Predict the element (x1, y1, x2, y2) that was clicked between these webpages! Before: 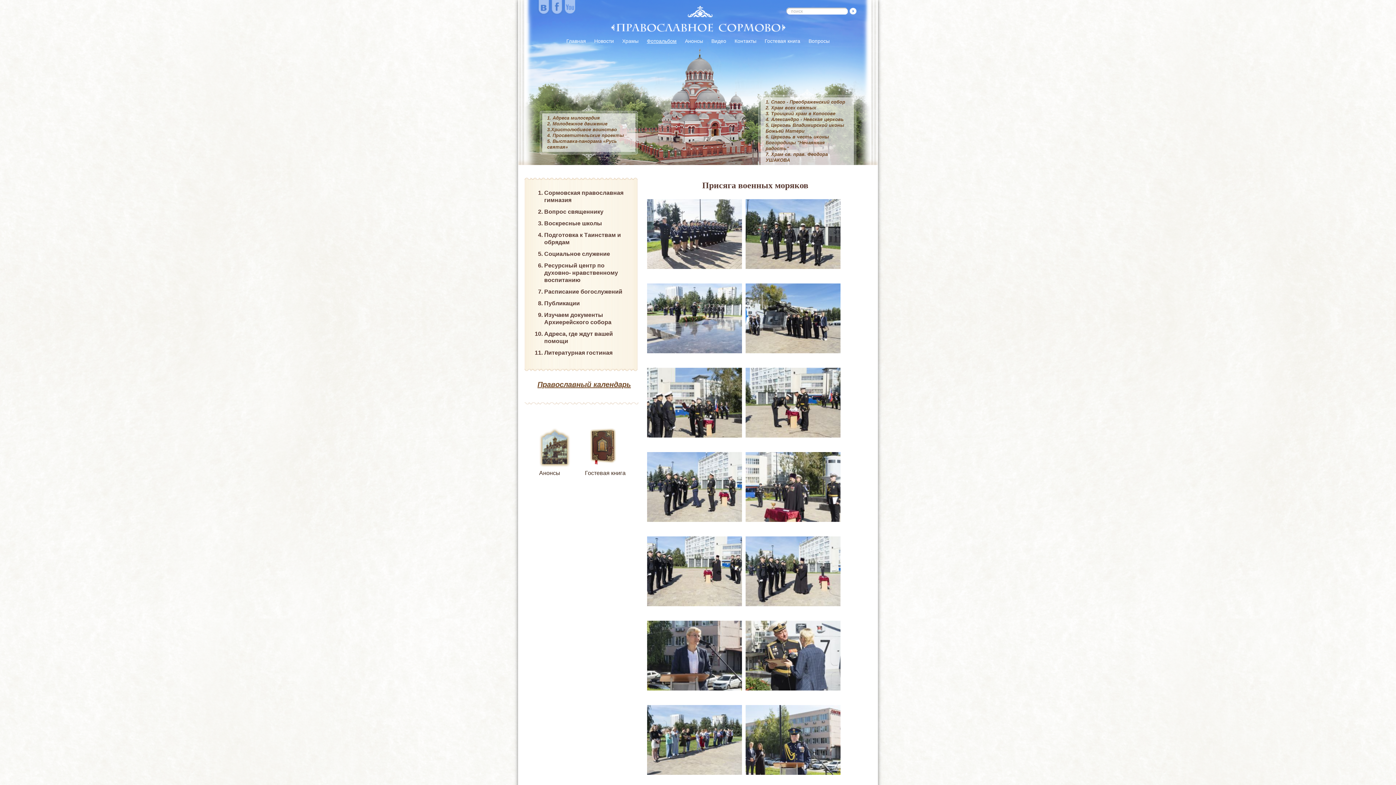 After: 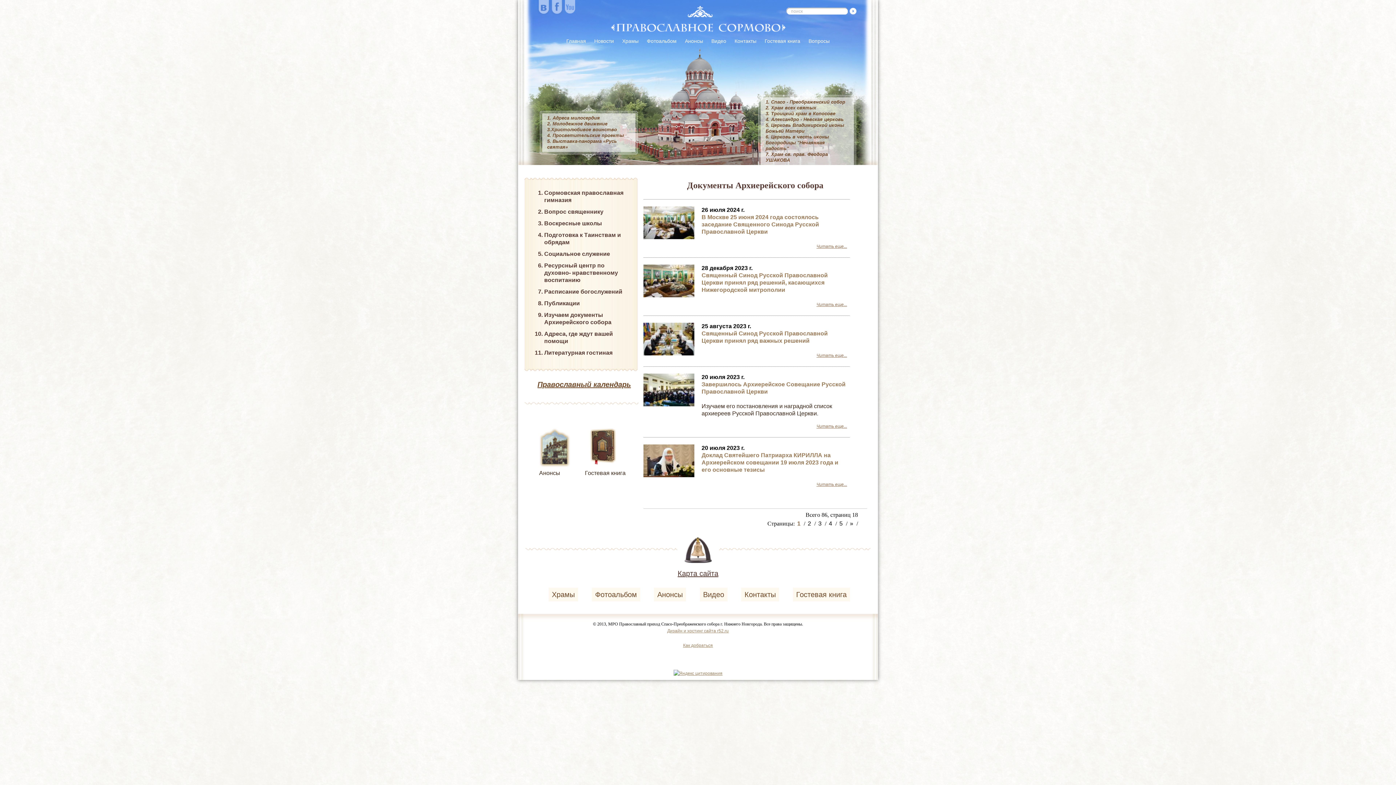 Action: label: Изучаем документы Архиерейского собора bbox: (544, 311, 629, 326)